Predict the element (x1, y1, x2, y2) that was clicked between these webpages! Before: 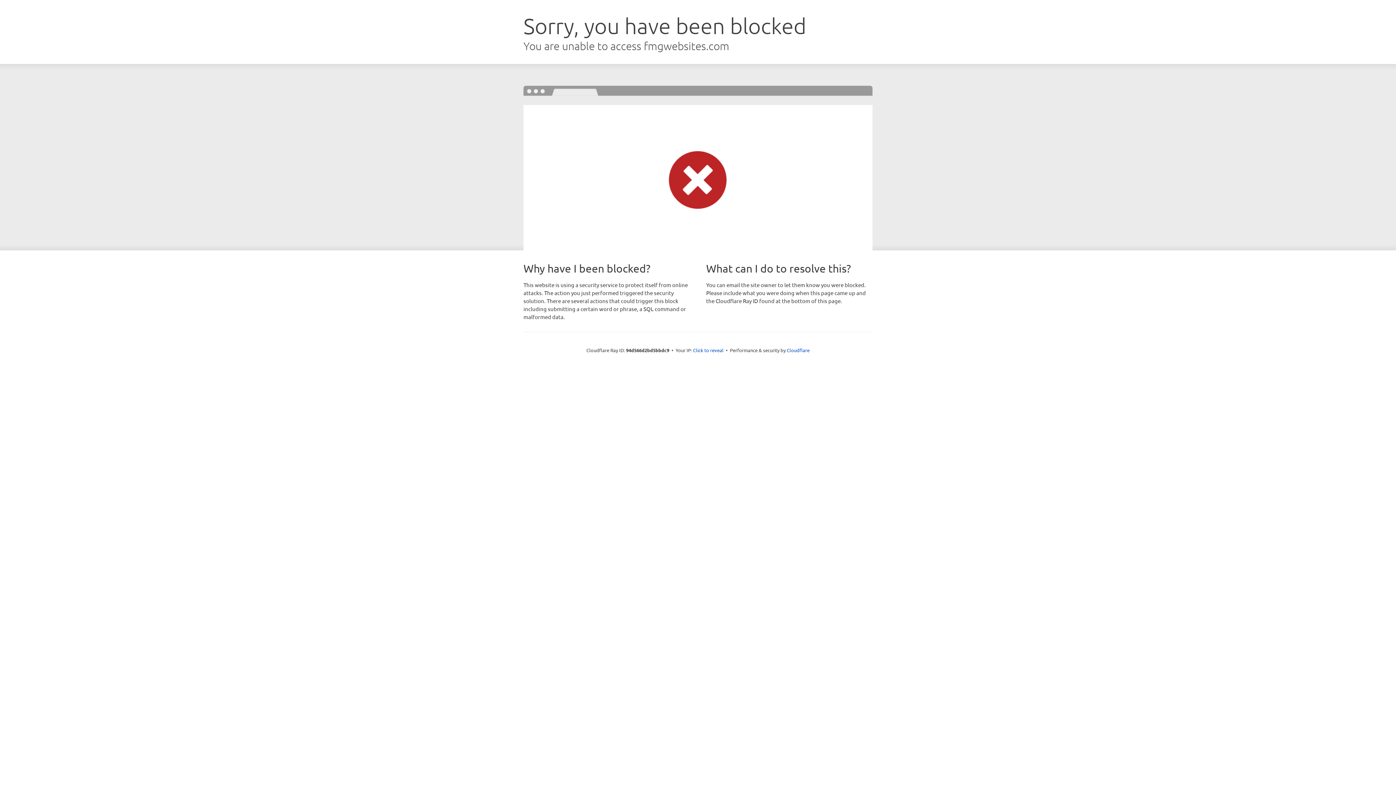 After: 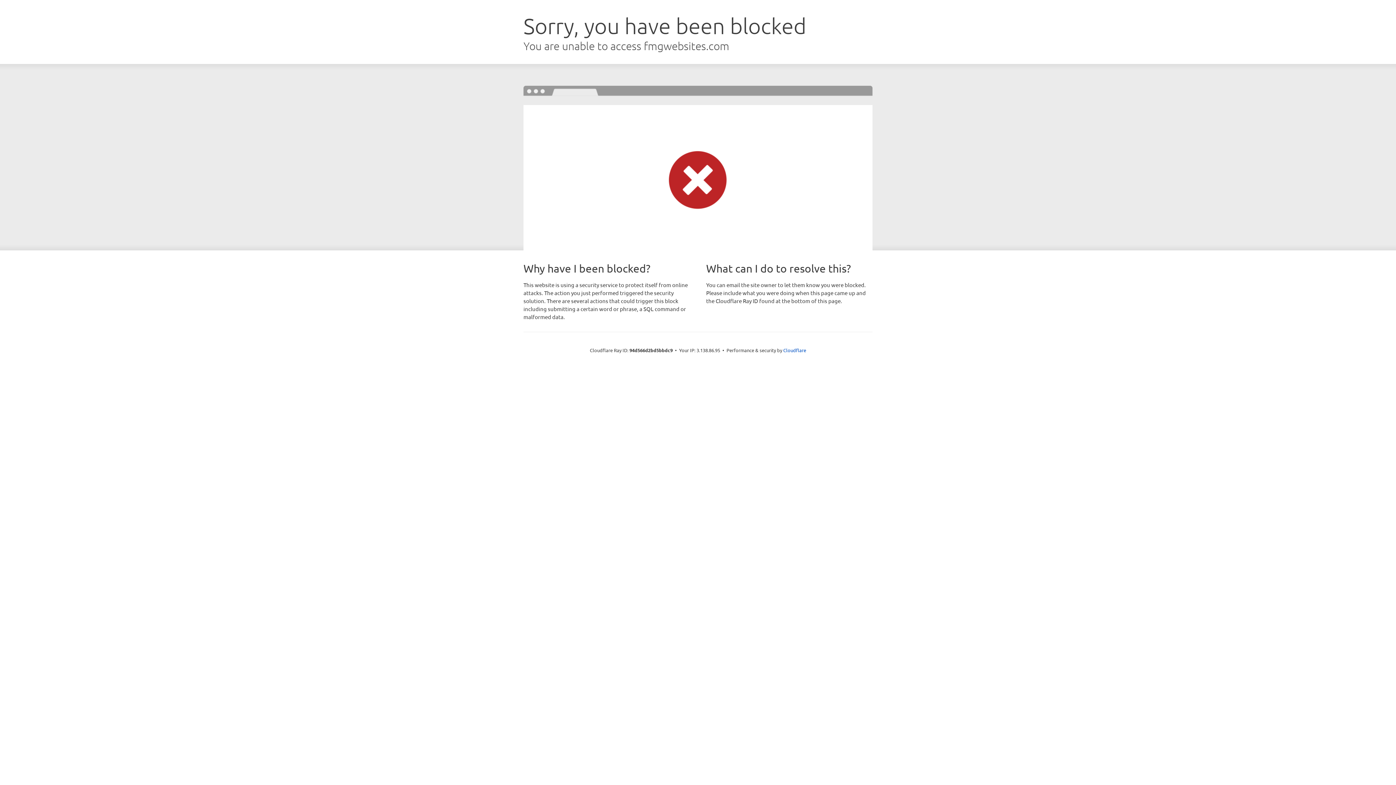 Action: bbox: (693, 346, 723, 353) label: Click to reveal